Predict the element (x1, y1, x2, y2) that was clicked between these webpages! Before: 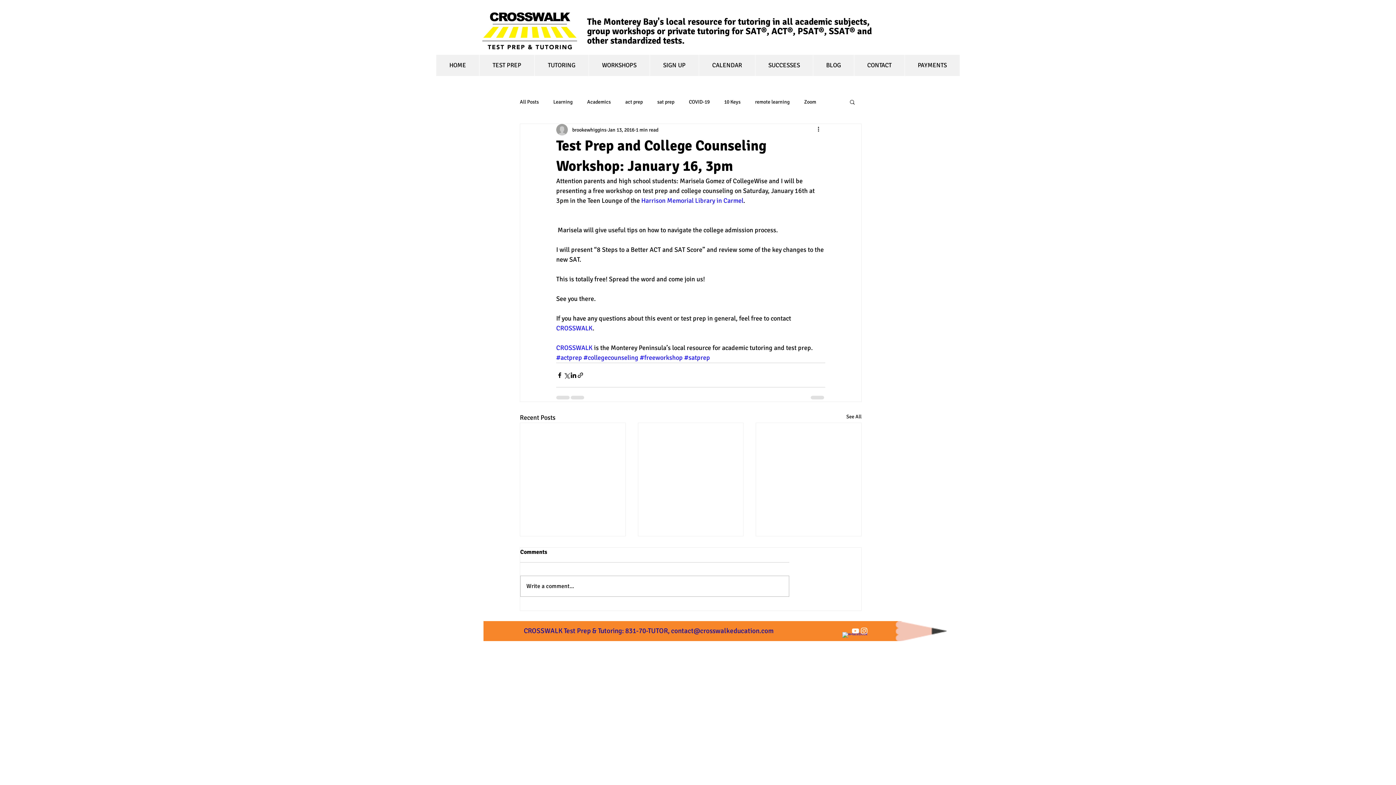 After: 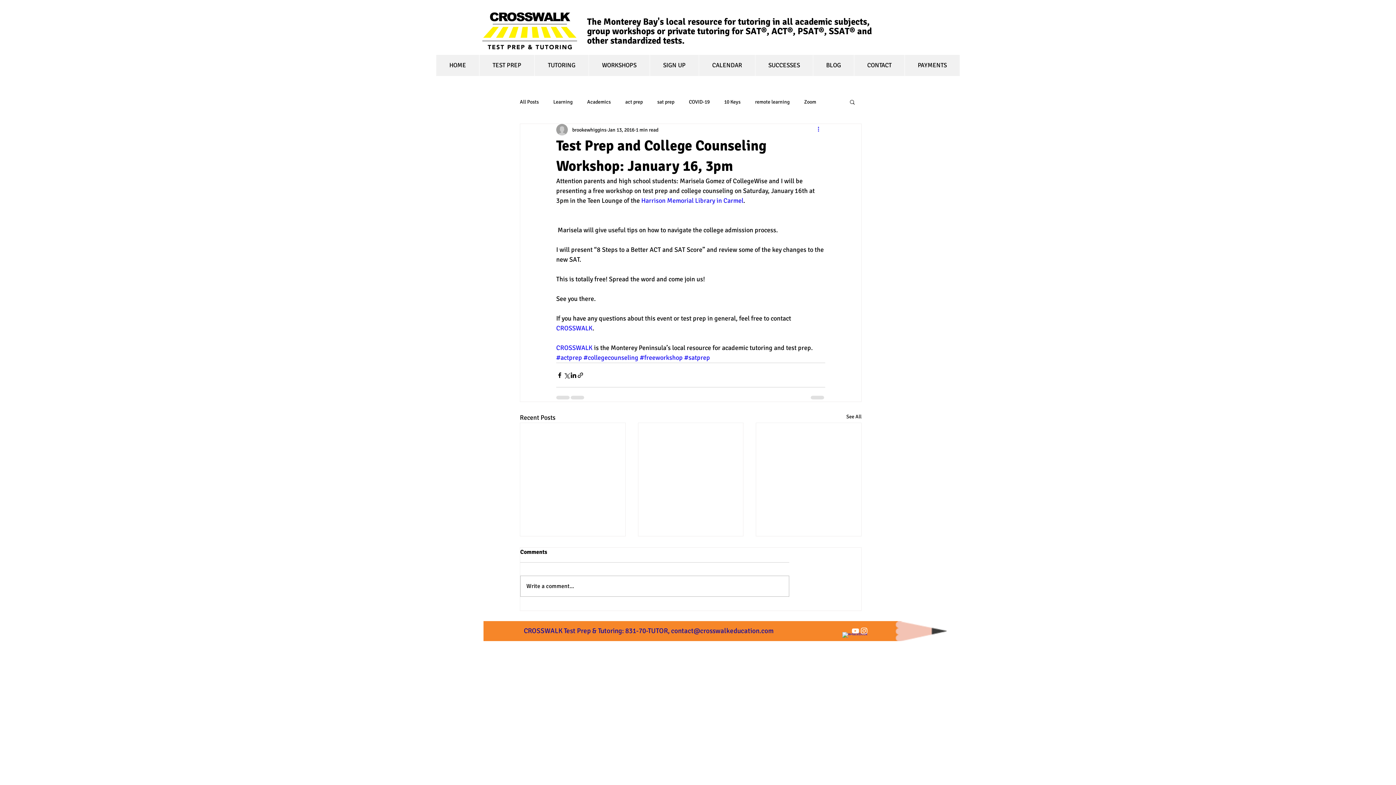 Action: bbox: (816, 125, 825, 134) label: More actions